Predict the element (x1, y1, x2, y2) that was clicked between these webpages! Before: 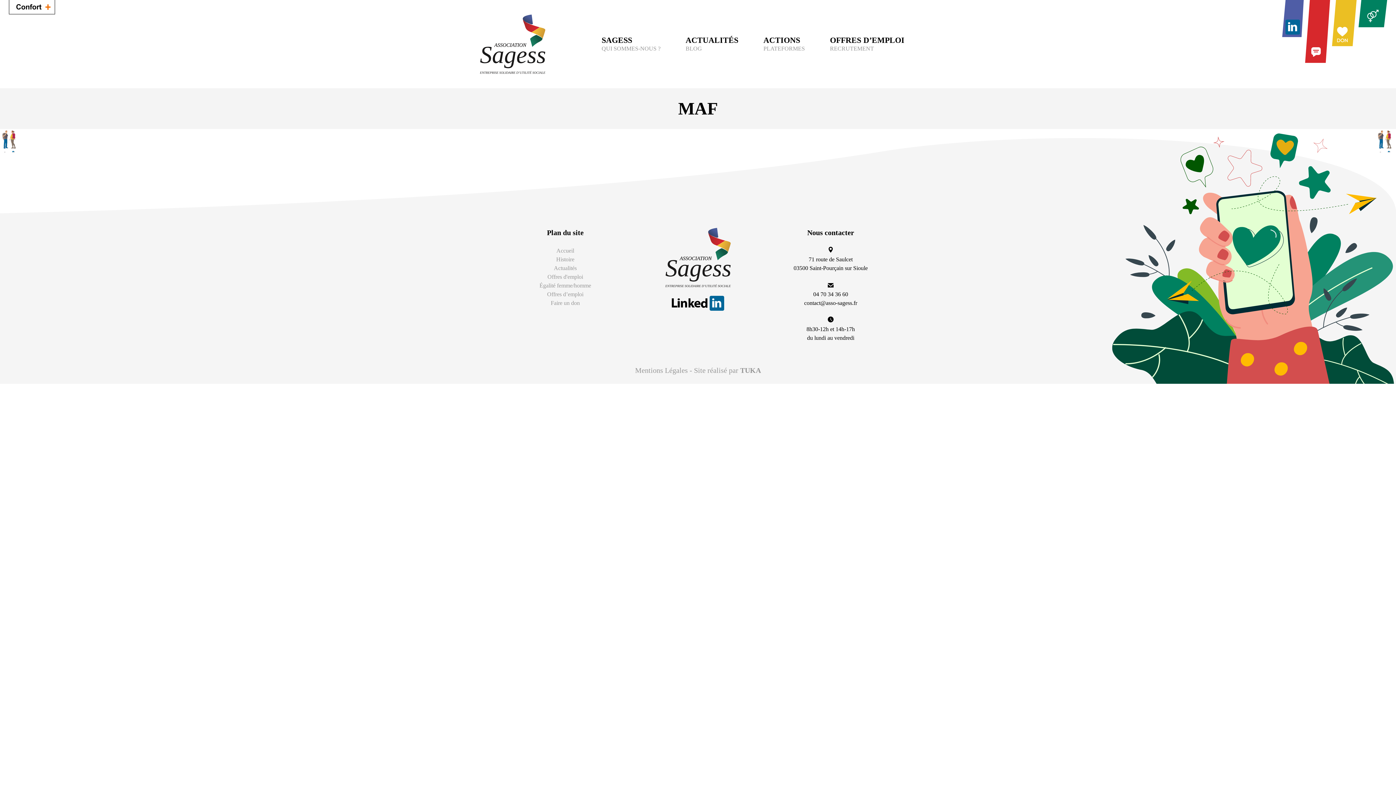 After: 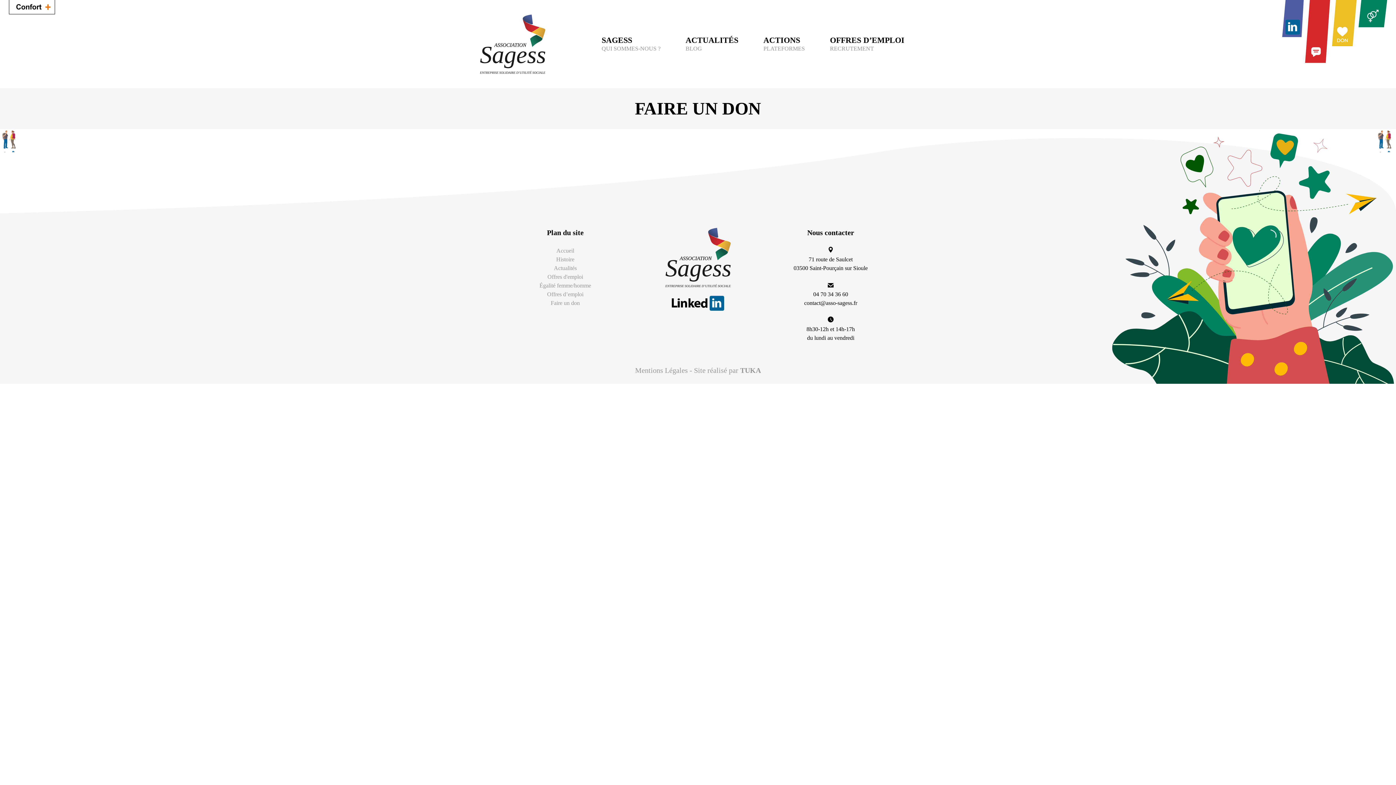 Action: label: Faire un don bbox: (550, 299, 580, 306)